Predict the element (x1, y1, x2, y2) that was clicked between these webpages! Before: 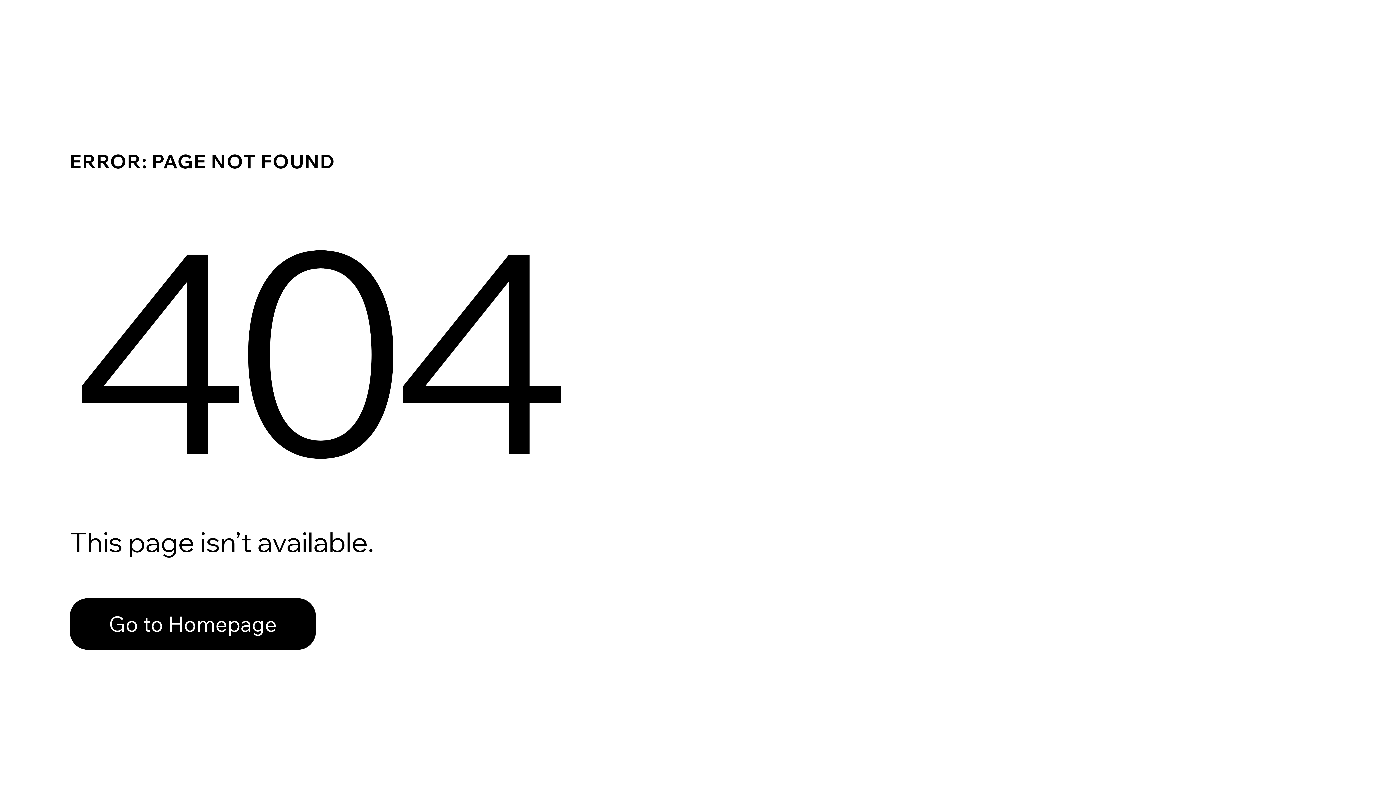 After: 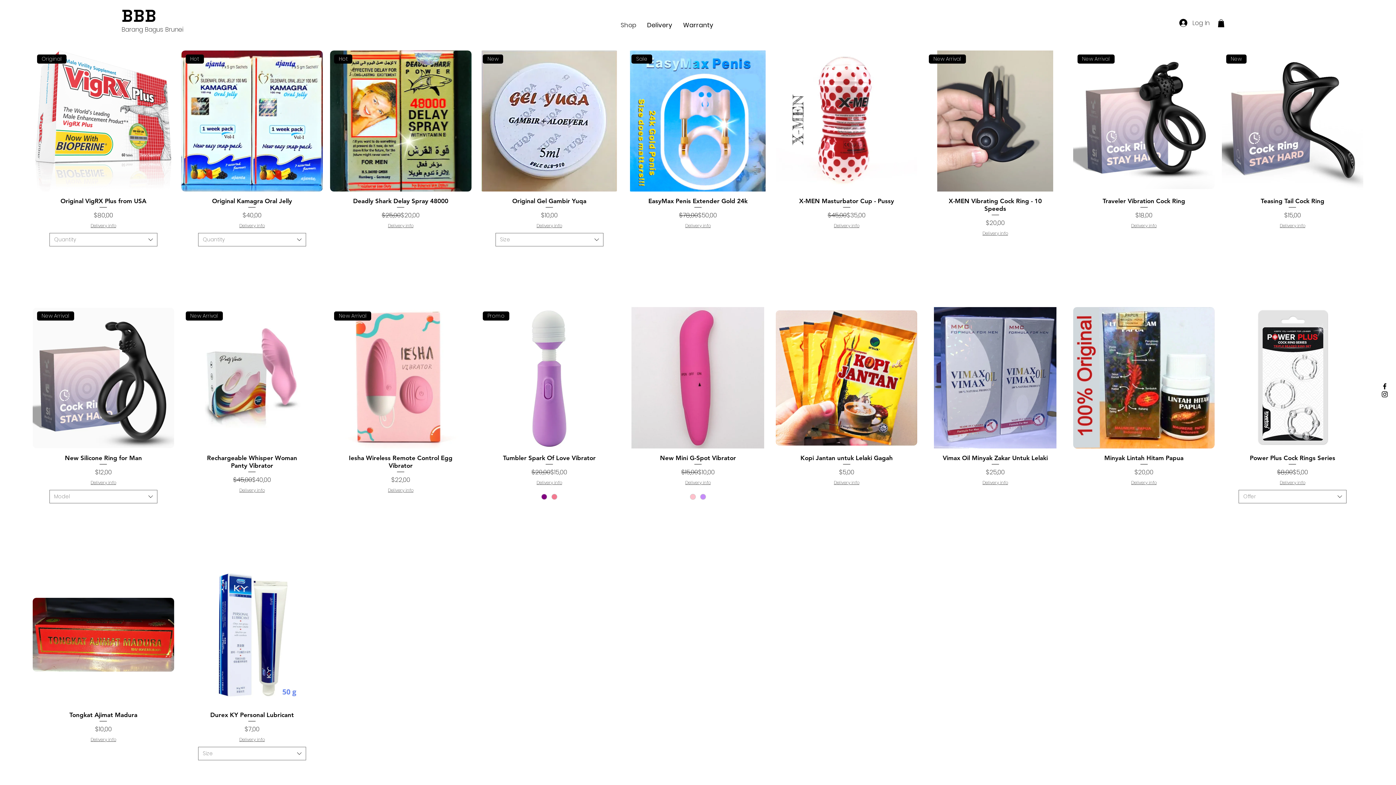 Action: label: Go to Homepage bbox: (69, 598, 316, 650)